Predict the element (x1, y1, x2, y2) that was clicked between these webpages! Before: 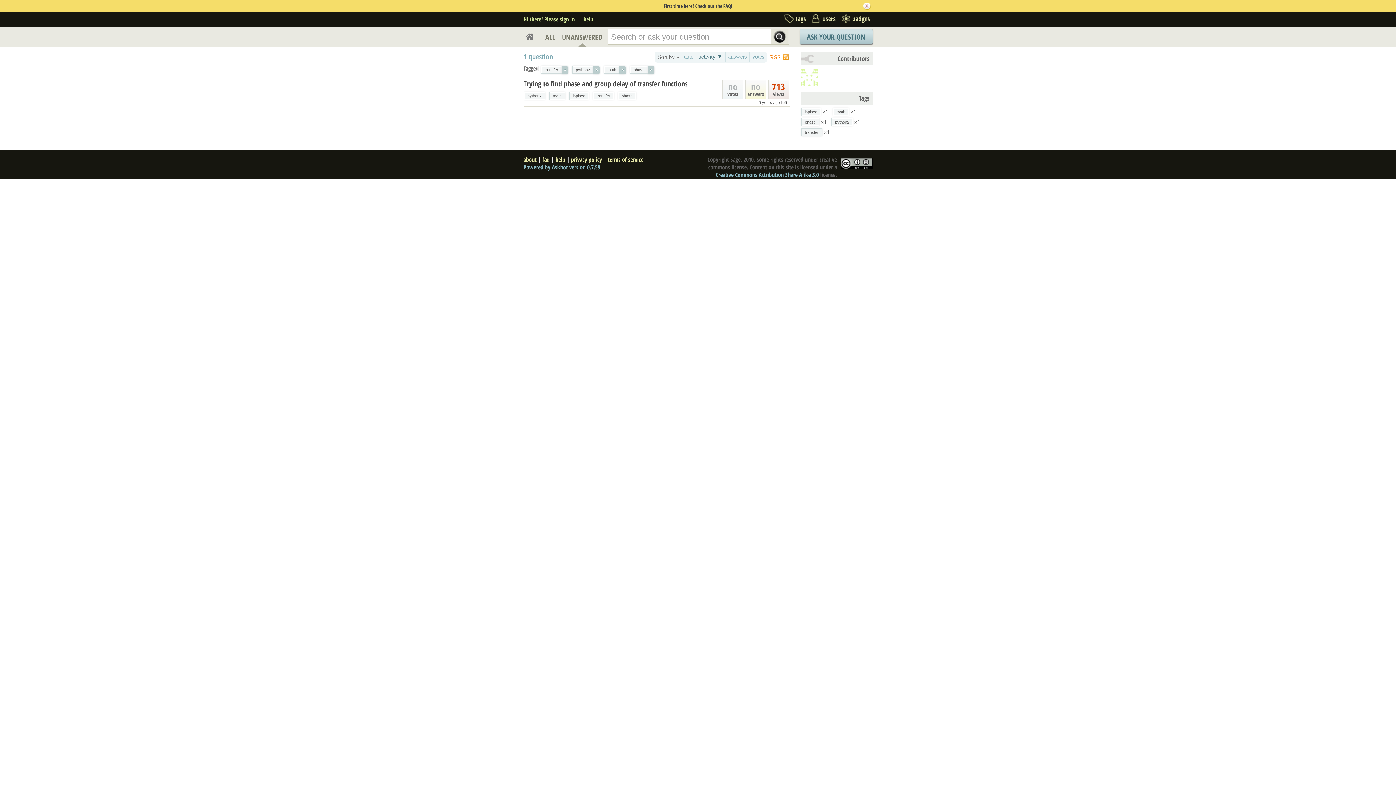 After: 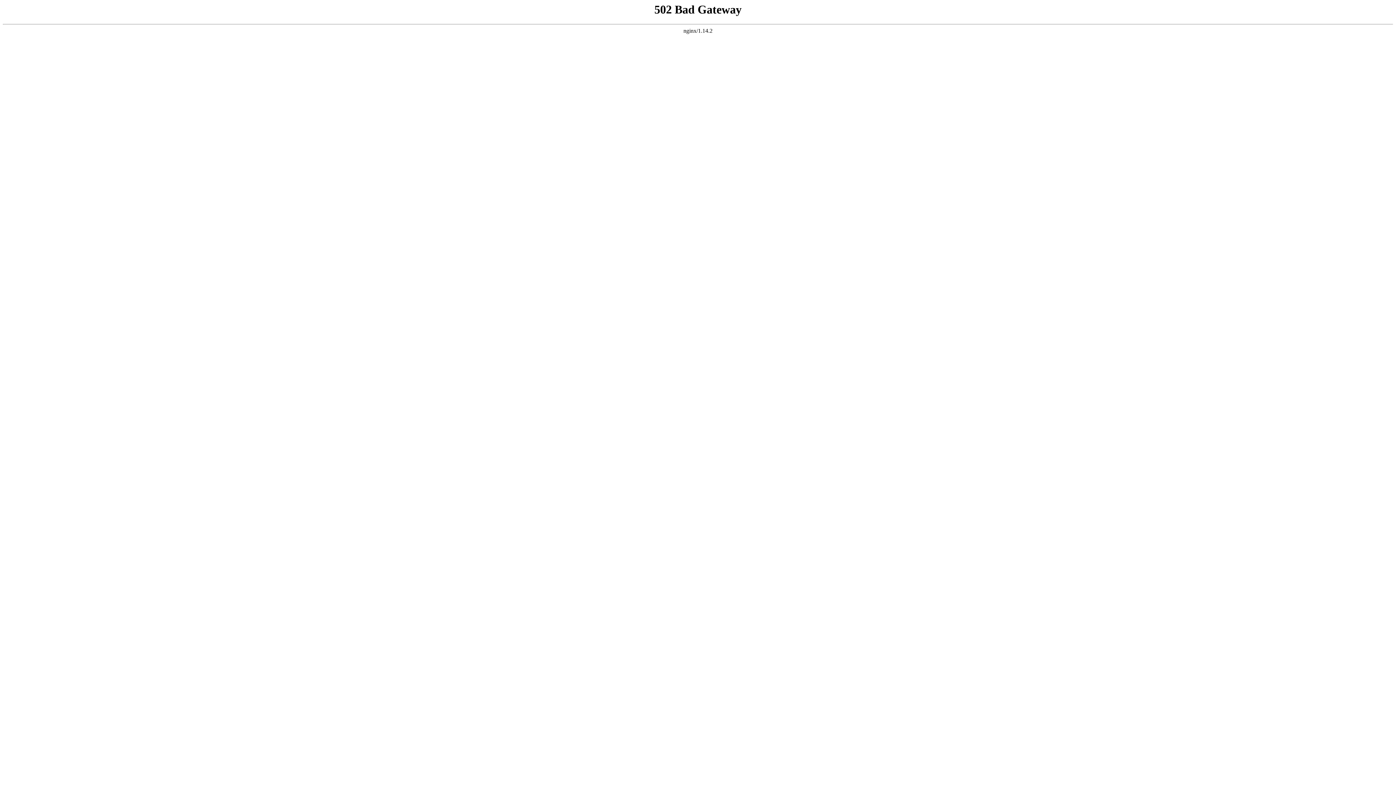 Action: label: Hi there! Please sign in bbox: (523, 15, 574, 23)